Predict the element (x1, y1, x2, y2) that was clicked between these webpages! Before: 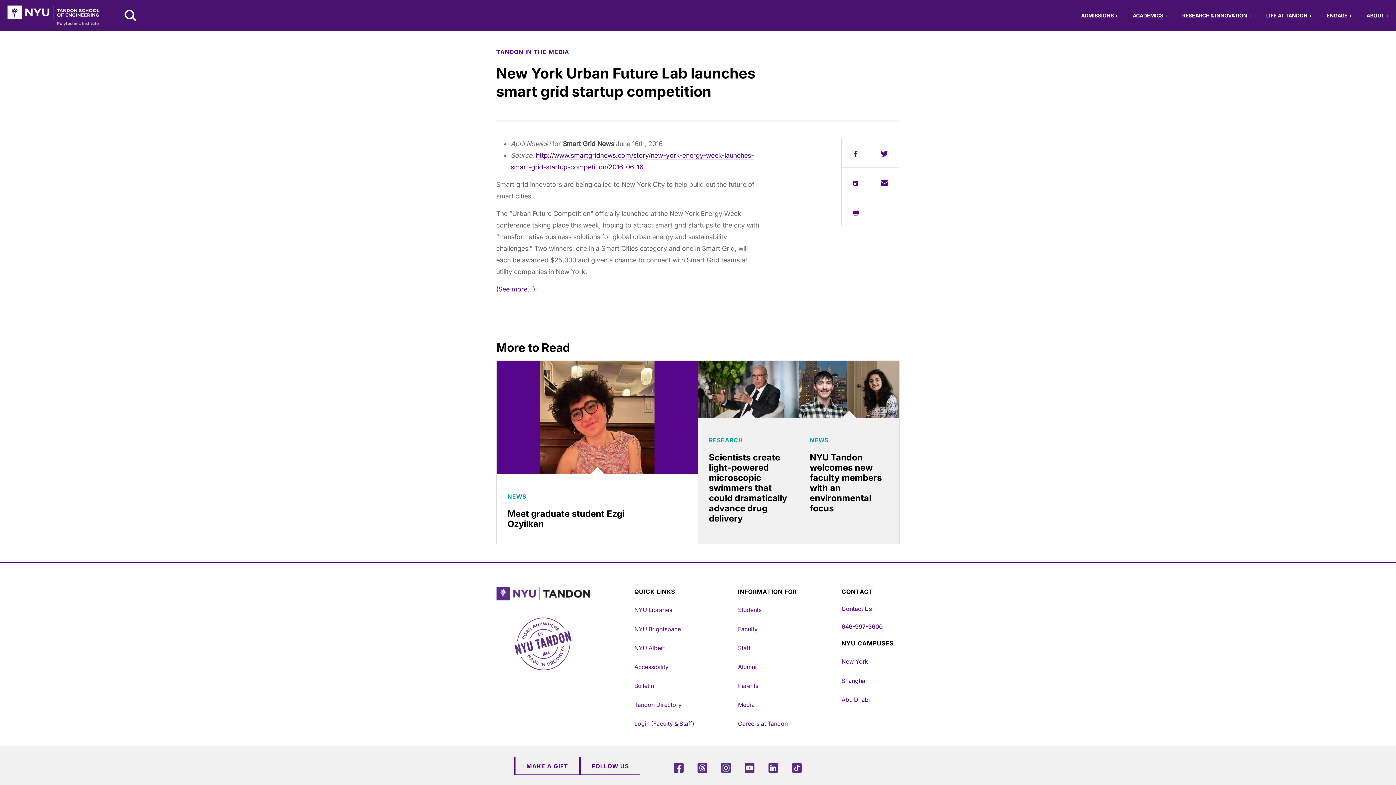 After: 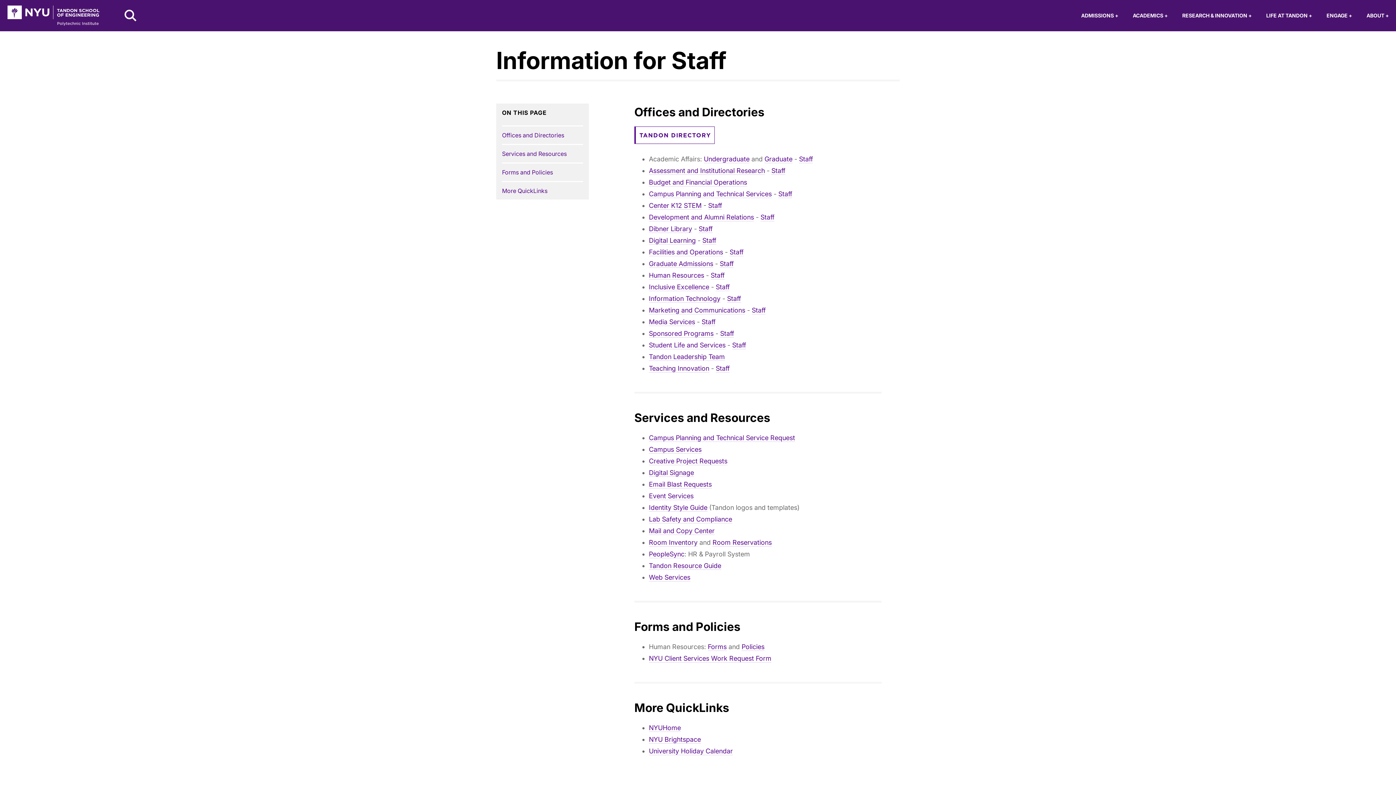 Action: bbox: (738, 644, 750, 651) label: Staff